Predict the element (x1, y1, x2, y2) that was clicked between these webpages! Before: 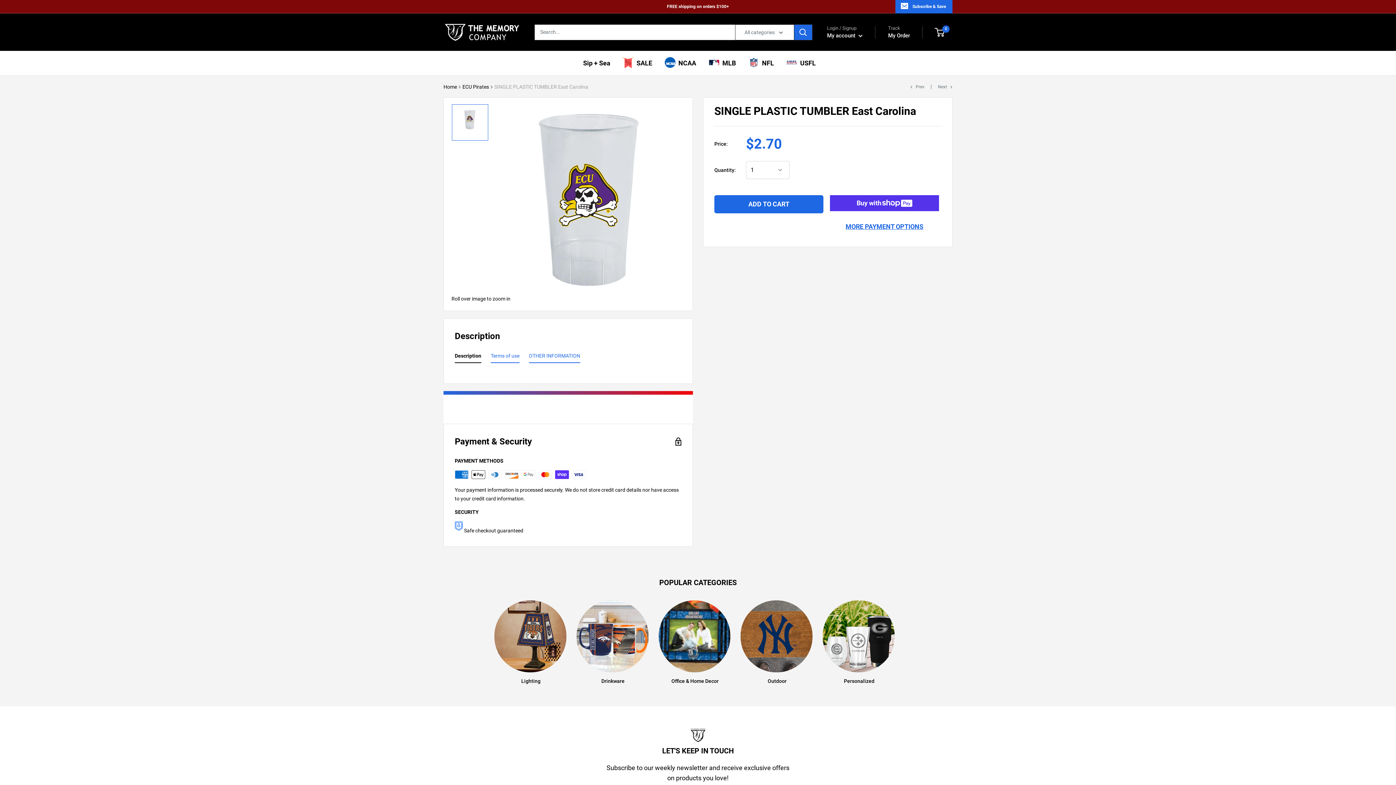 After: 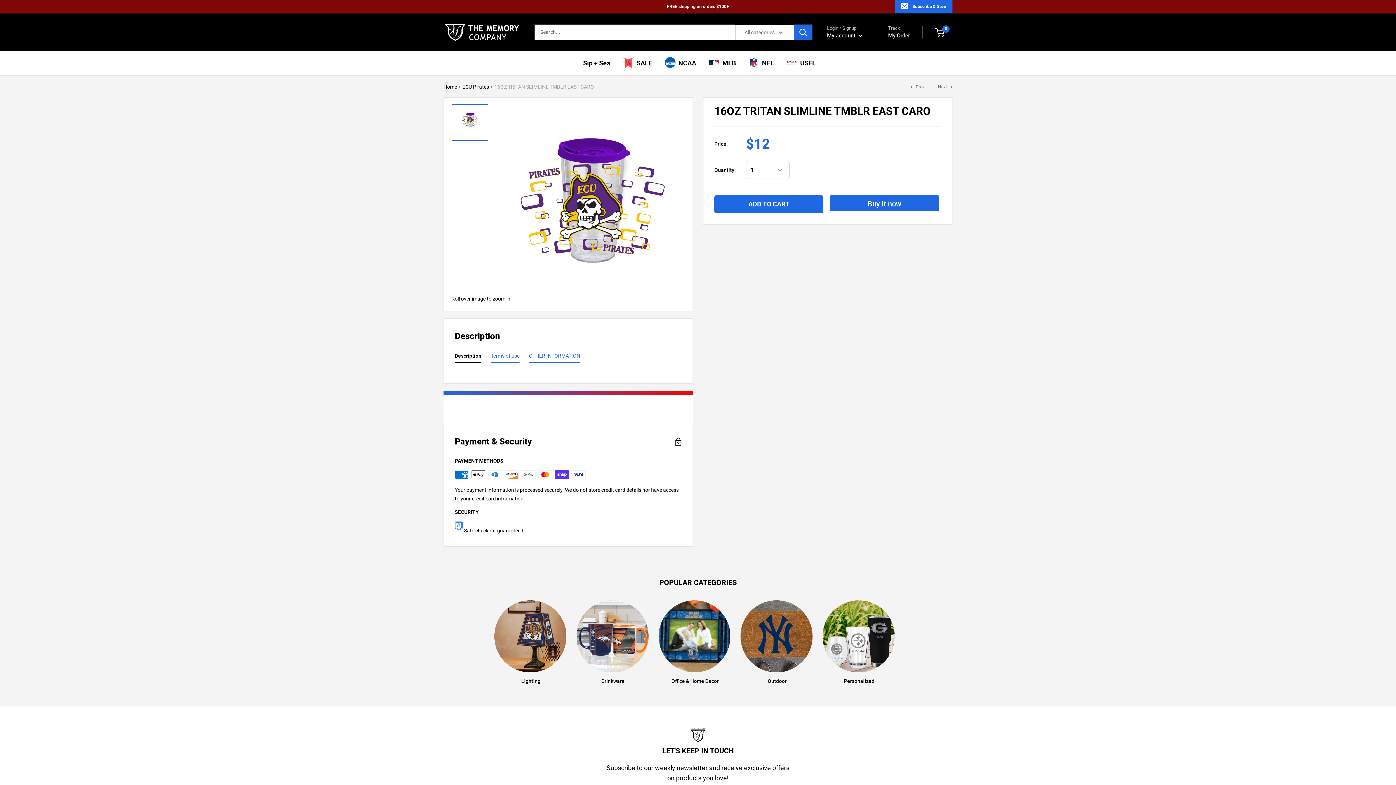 Action: label: Prev bbox: (910, 84, 924, 89)